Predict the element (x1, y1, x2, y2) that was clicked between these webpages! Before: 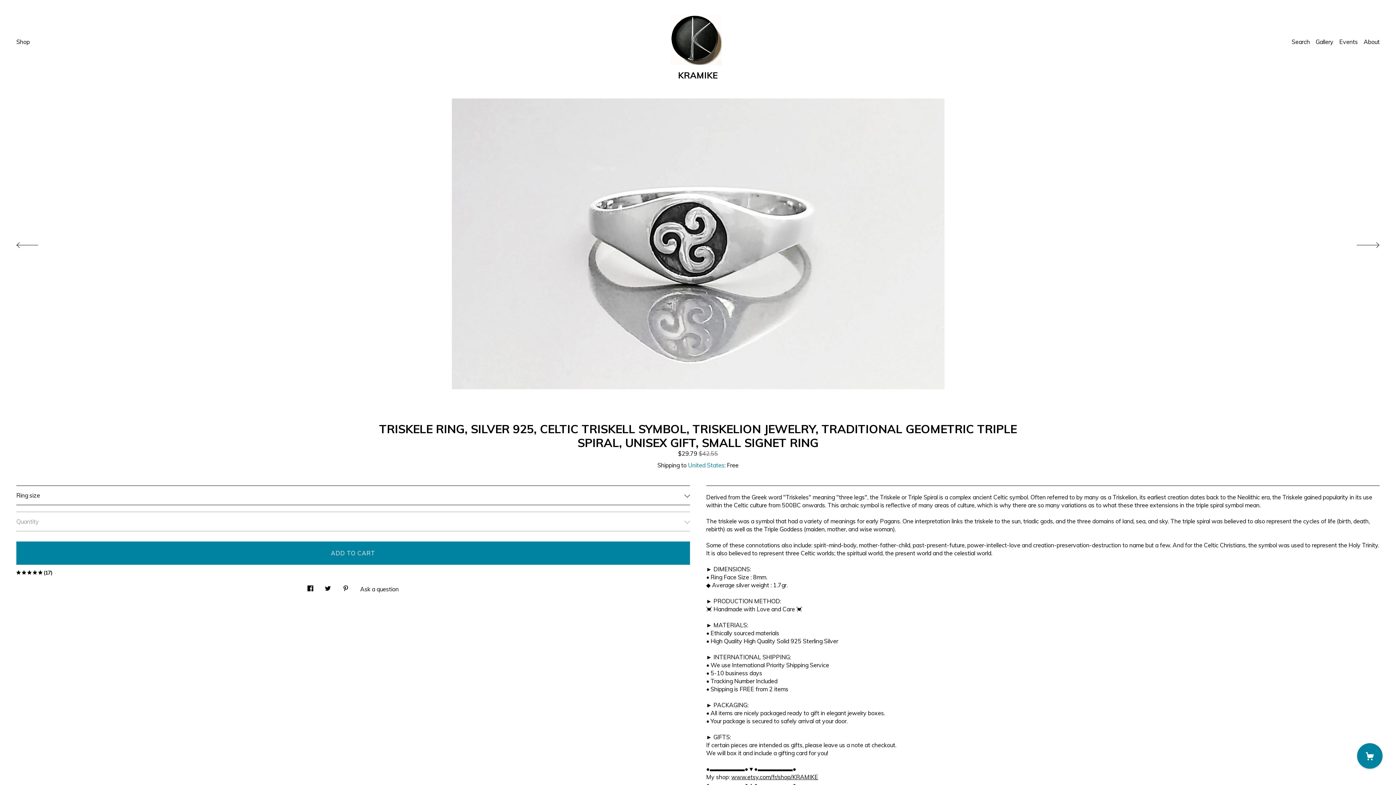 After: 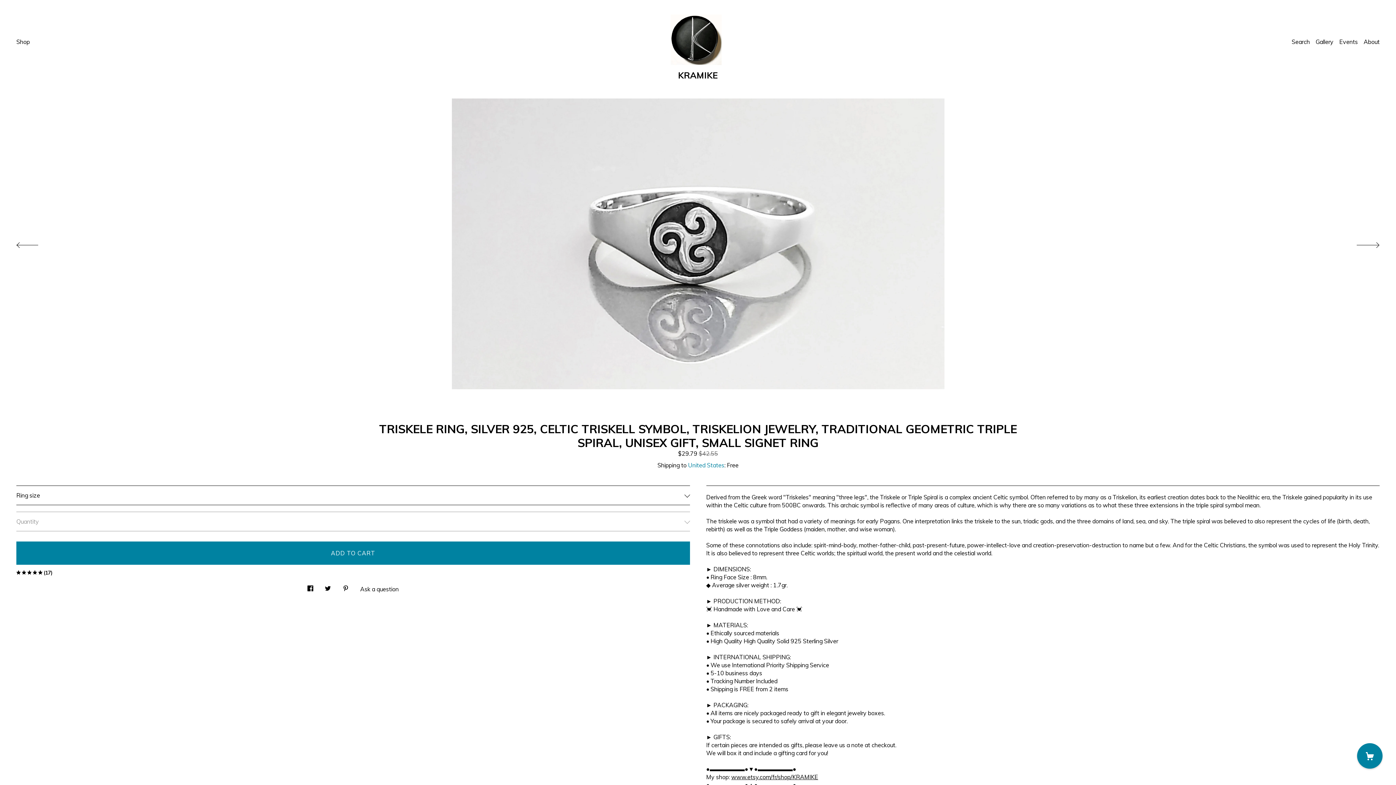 Action: bbox: (342, 579, 348, 593) label: social media share for  pinterest